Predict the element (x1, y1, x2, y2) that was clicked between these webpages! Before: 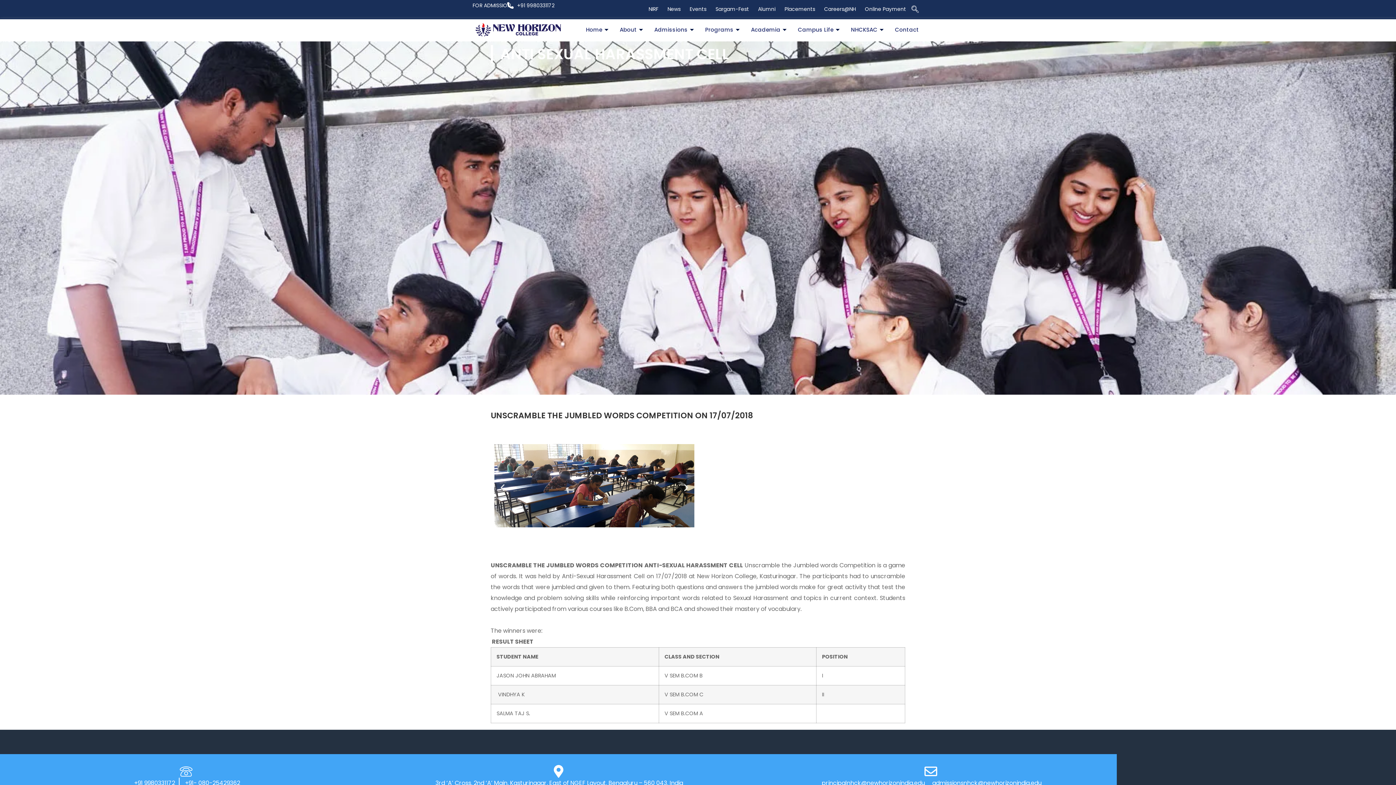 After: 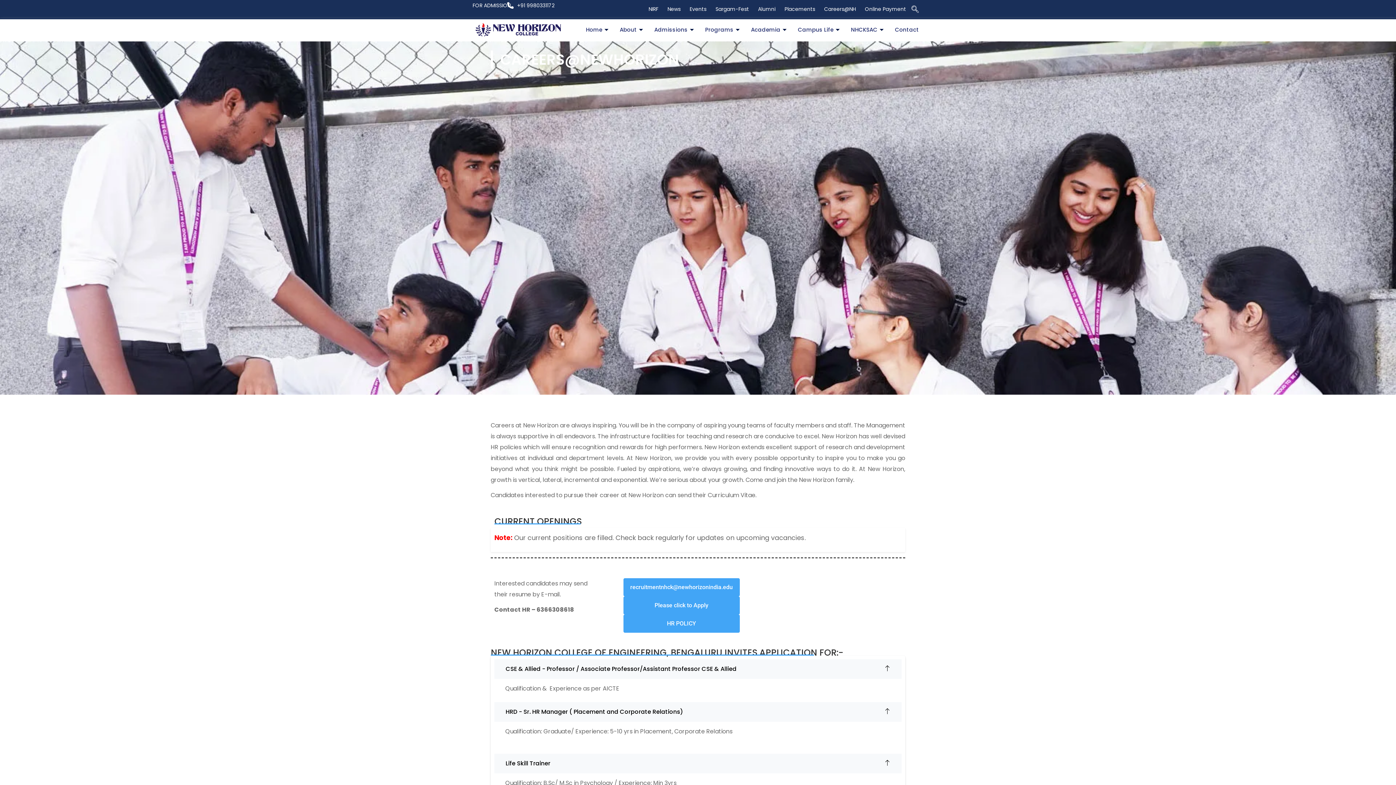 Action: label: Careers@NH bbox: (822, 4, 856, 13)